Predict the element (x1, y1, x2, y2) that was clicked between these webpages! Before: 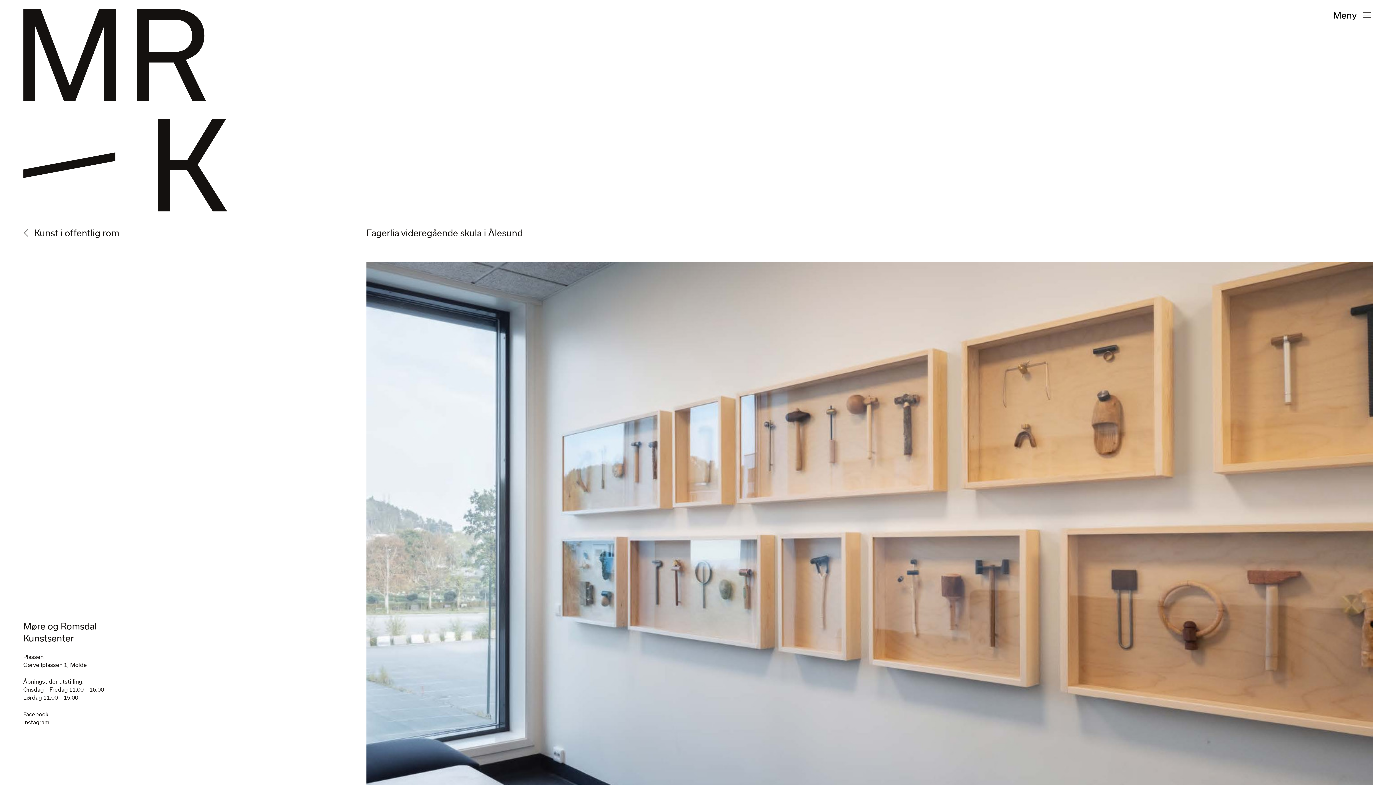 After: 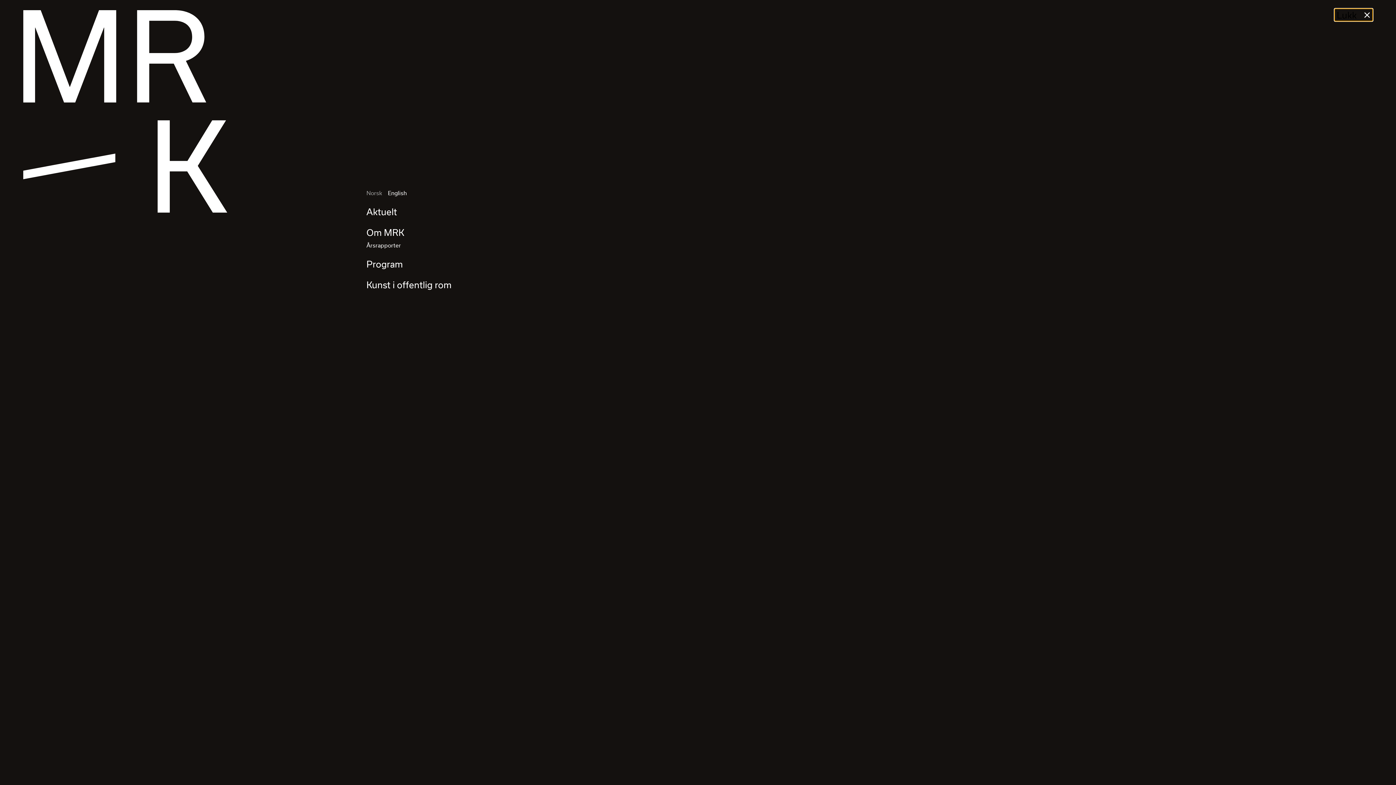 Action: bbox: (1331, 8, 1373, 21) label: Meny